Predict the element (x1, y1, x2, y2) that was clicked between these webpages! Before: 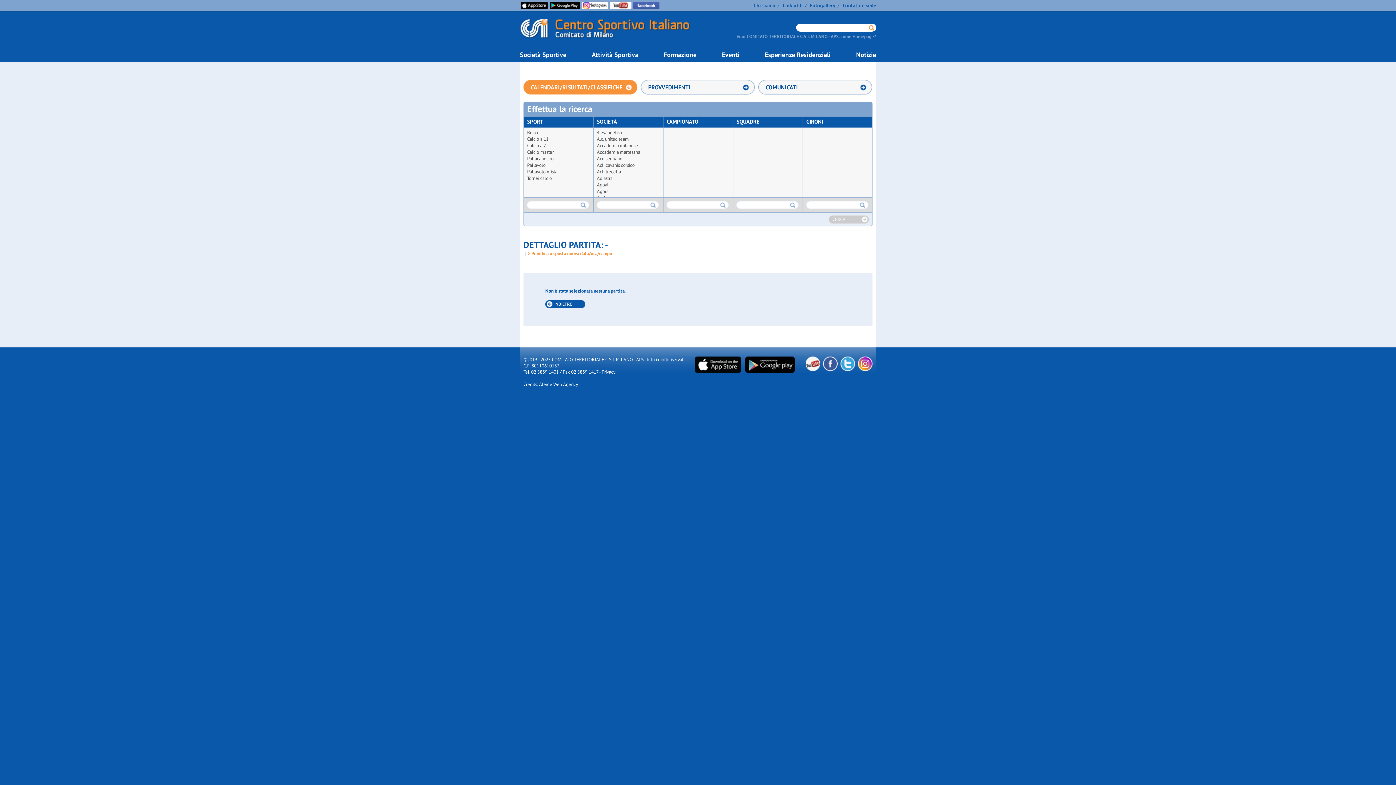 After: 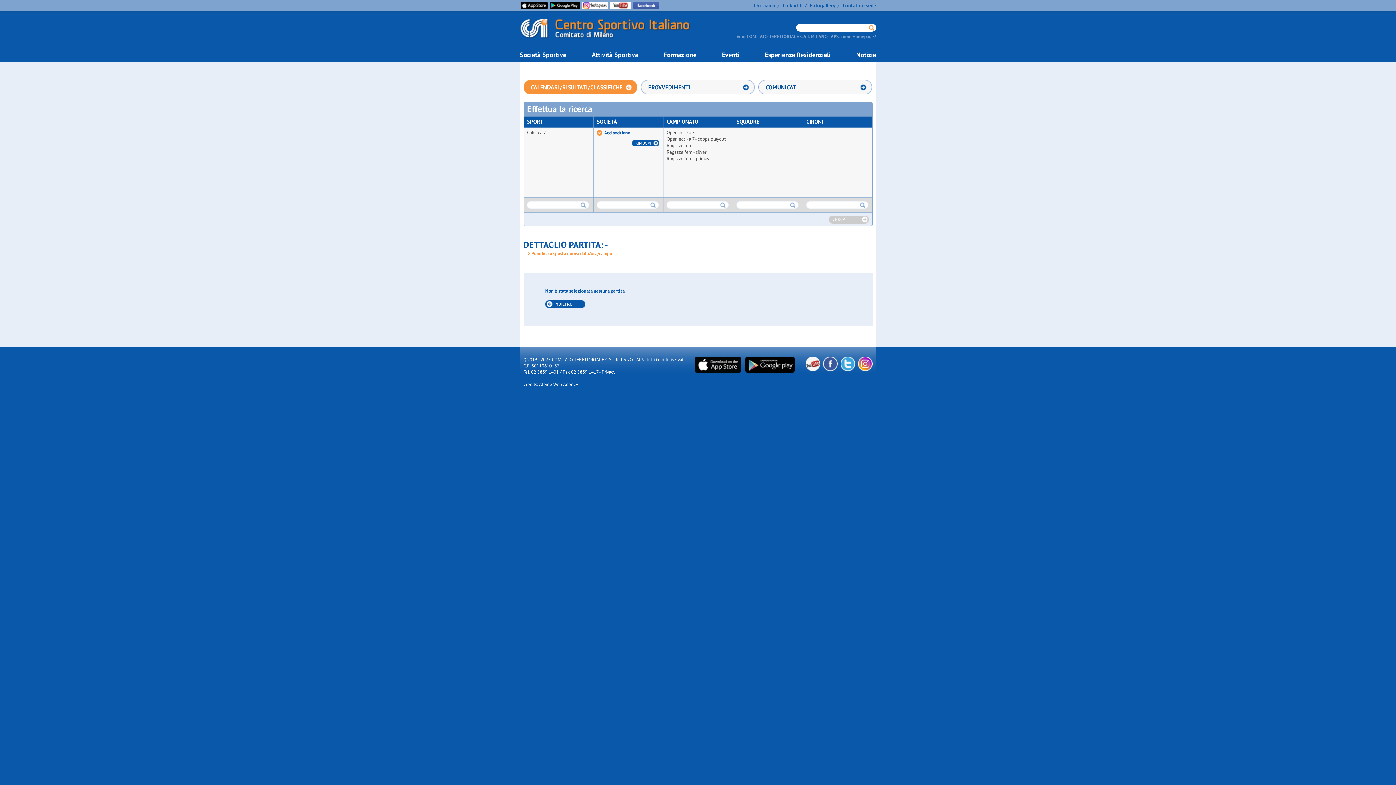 Action: label: Acd sedriano bbox: (597, 155, 622, 161)